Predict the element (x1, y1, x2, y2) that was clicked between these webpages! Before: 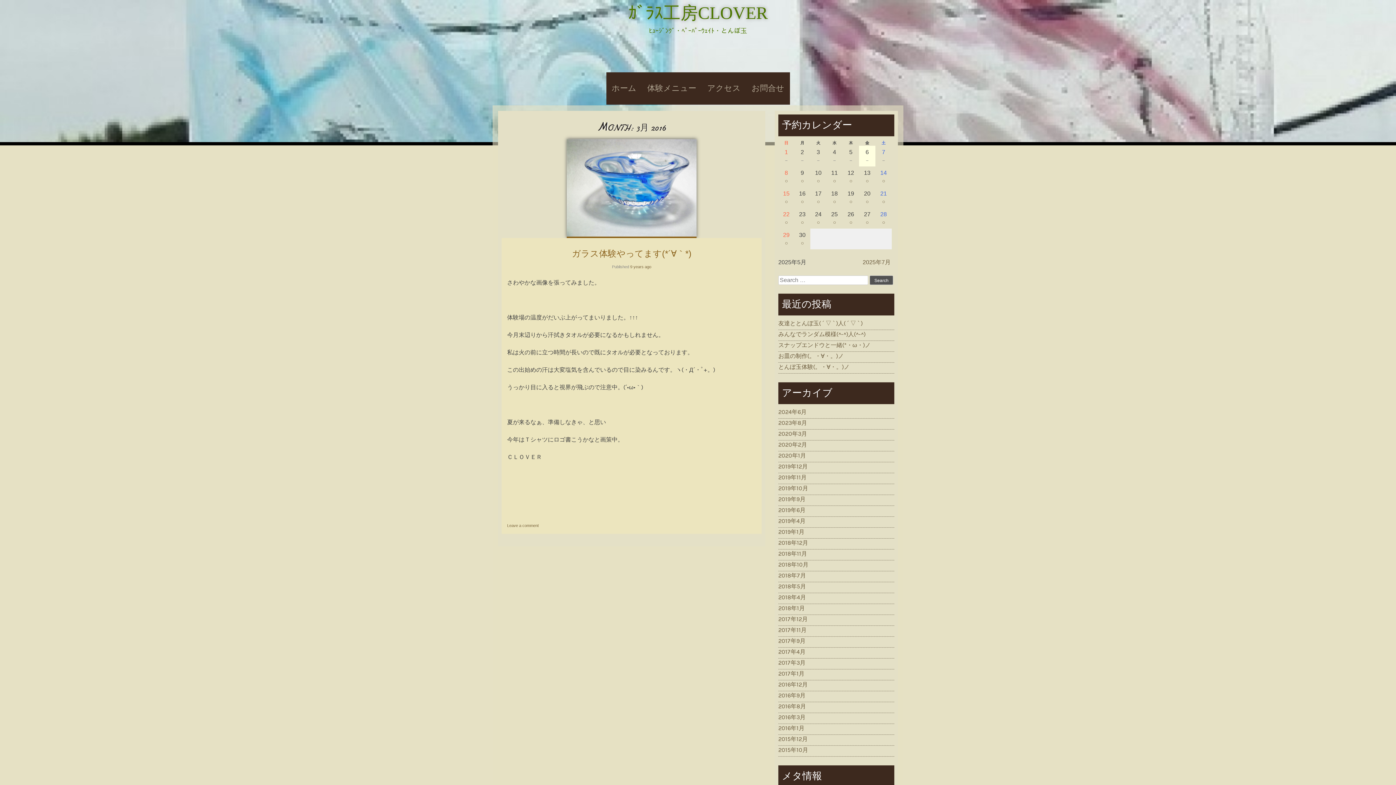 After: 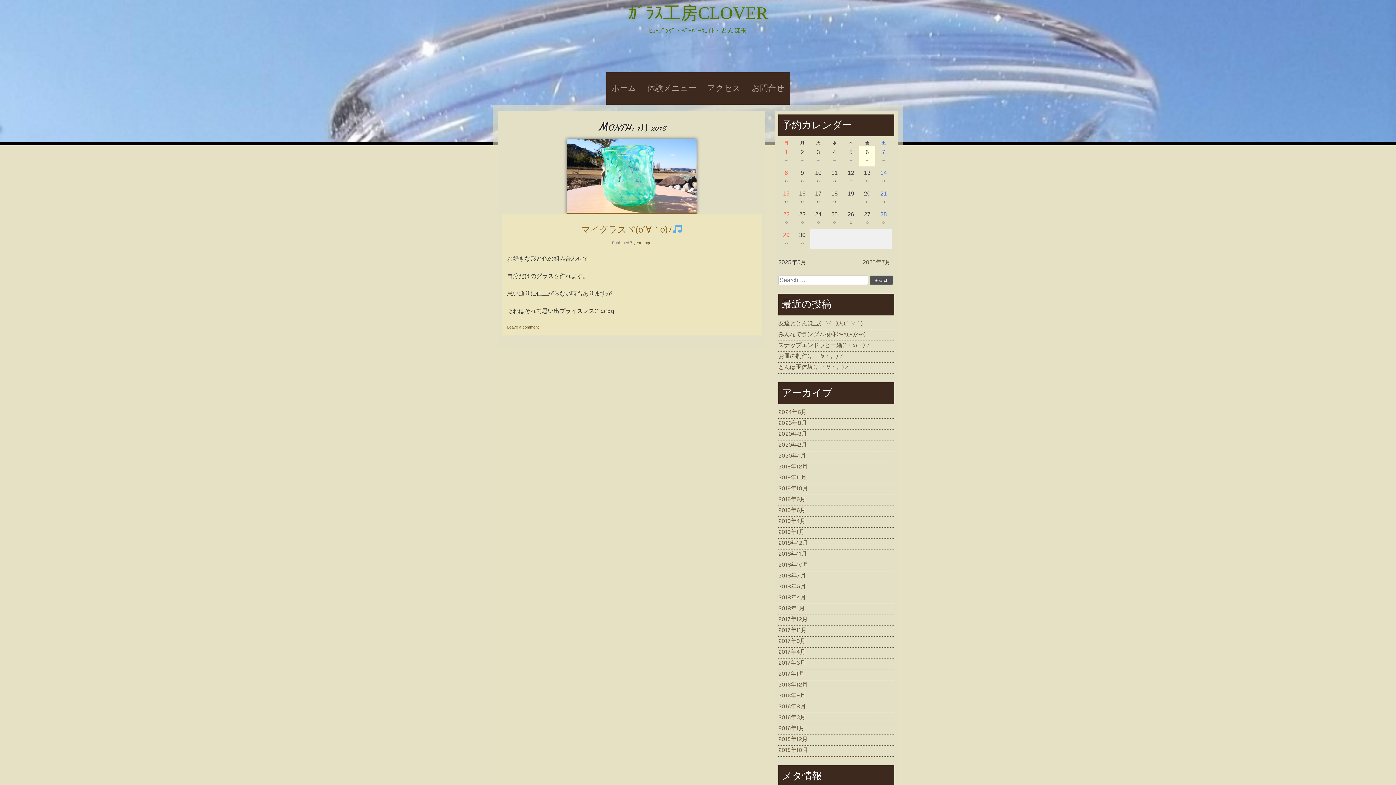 Action: label: 2018年1月 bbox: (778, 605, 805, 612)